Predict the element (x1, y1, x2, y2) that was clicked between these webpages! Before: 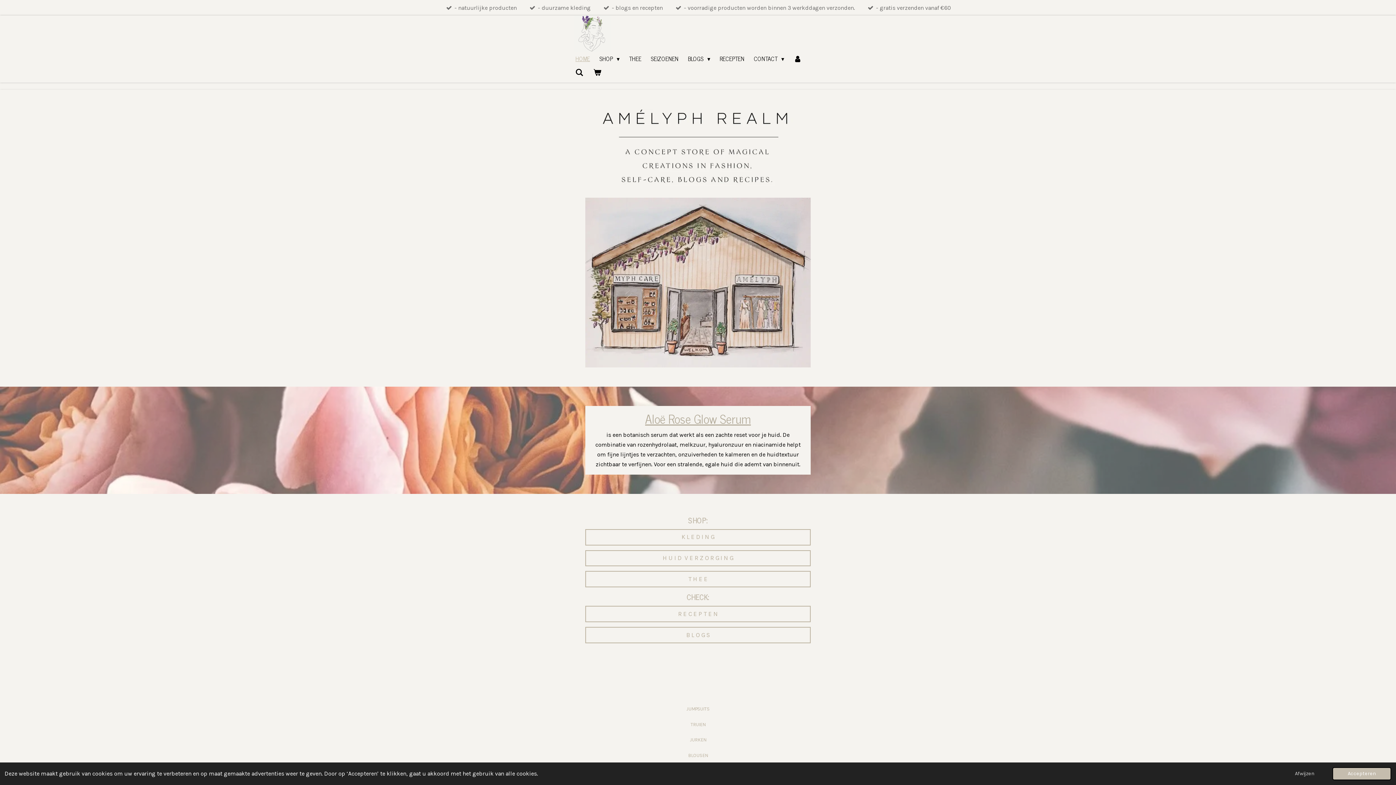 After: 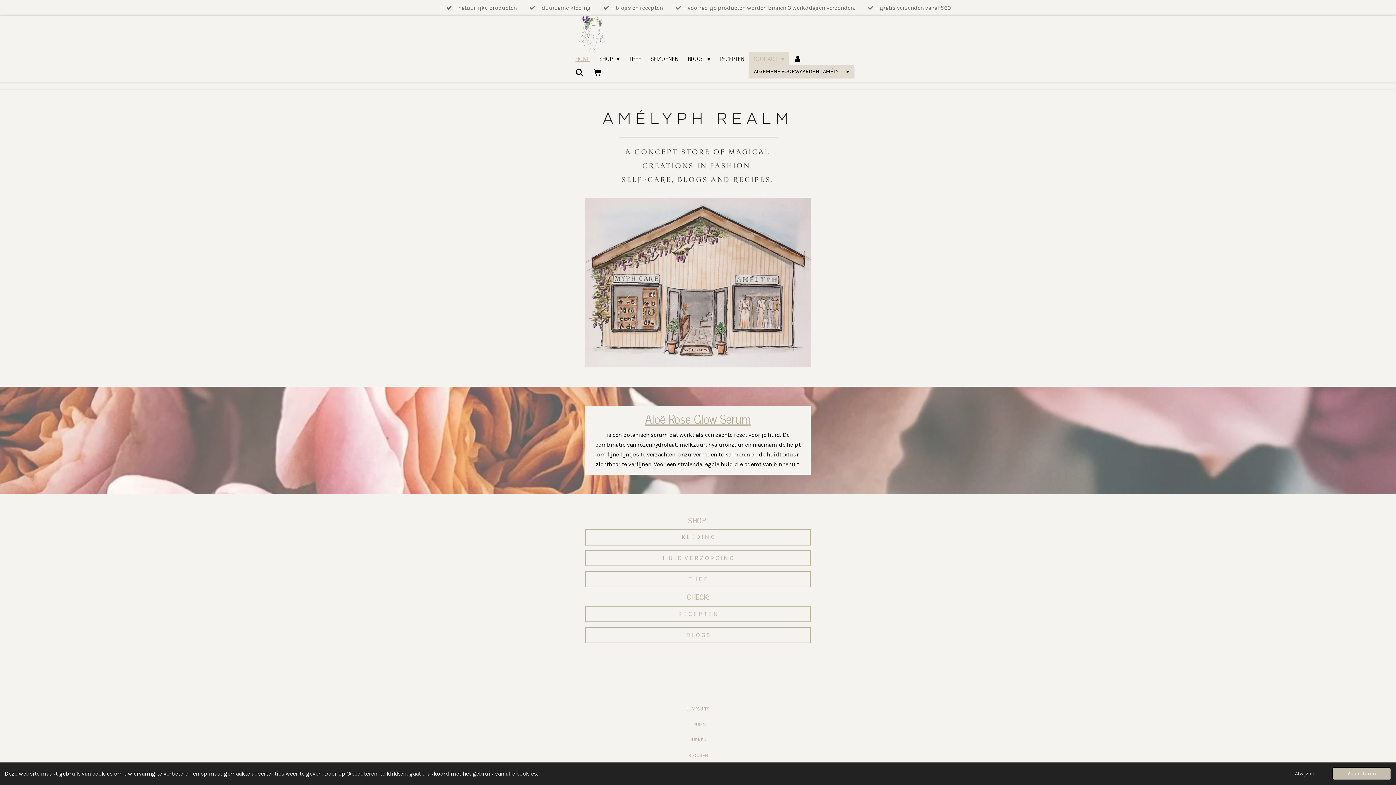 Action: label: CONTACT  bbox: (749, 52, 789, 65)